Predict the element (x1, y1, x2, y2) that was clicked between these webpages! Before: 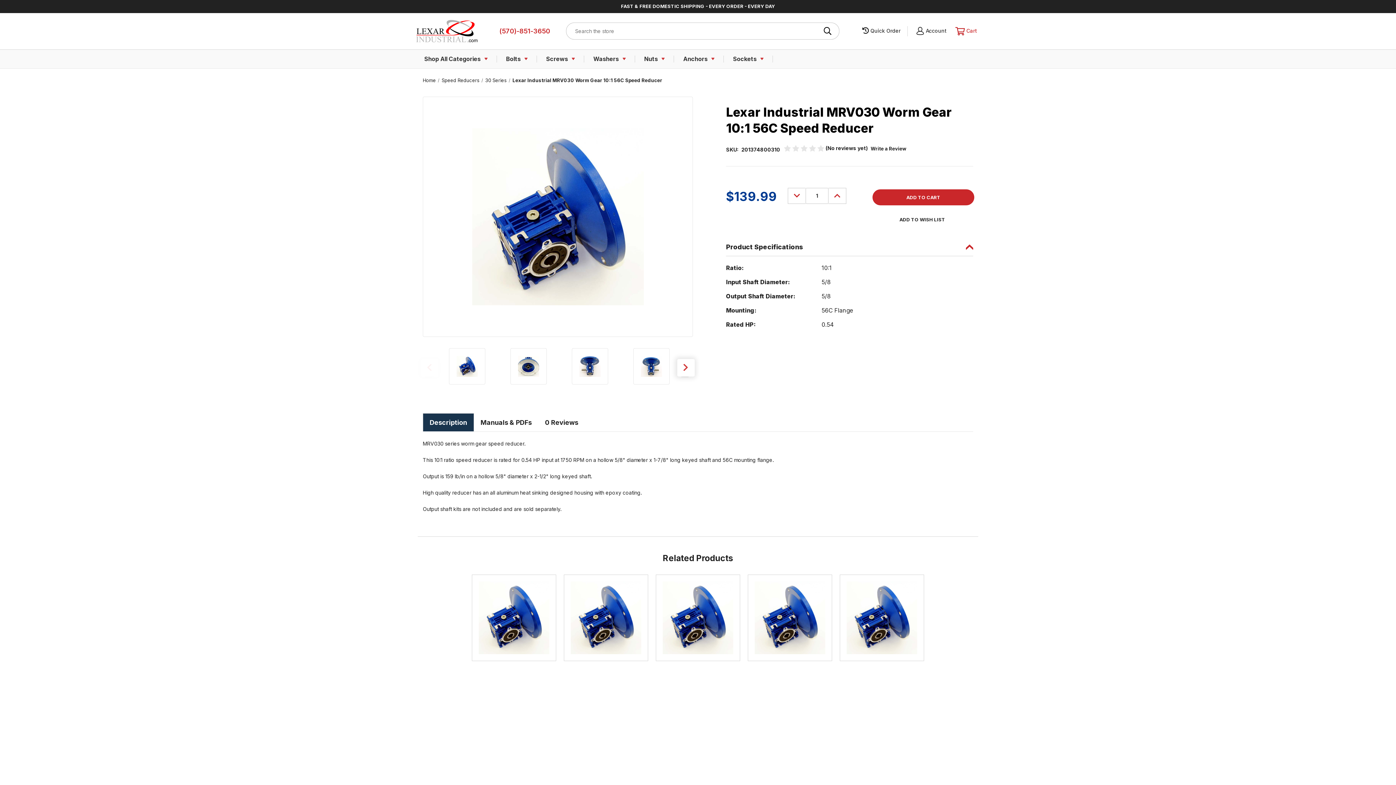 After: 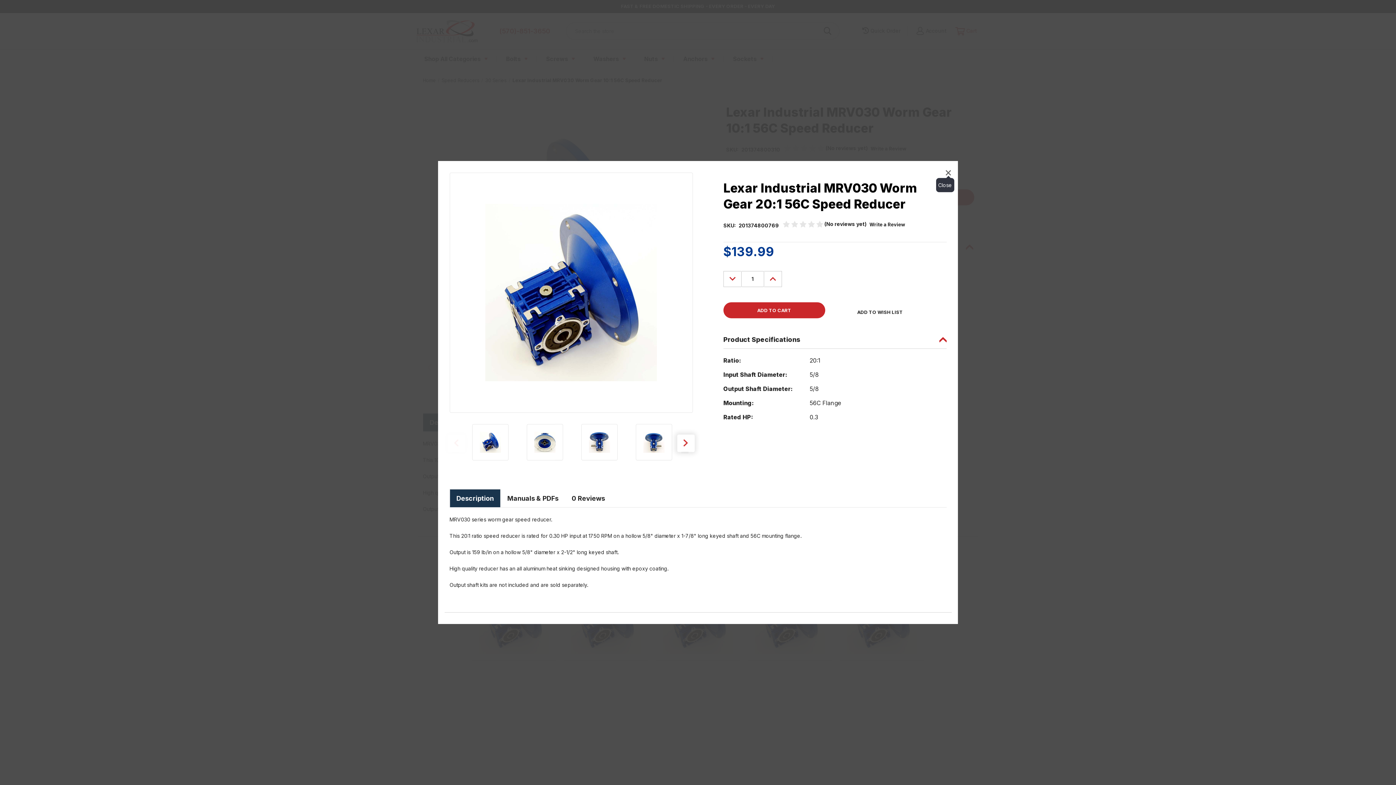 Action: label: Quick view bbox: (860, 612, 904, 624)